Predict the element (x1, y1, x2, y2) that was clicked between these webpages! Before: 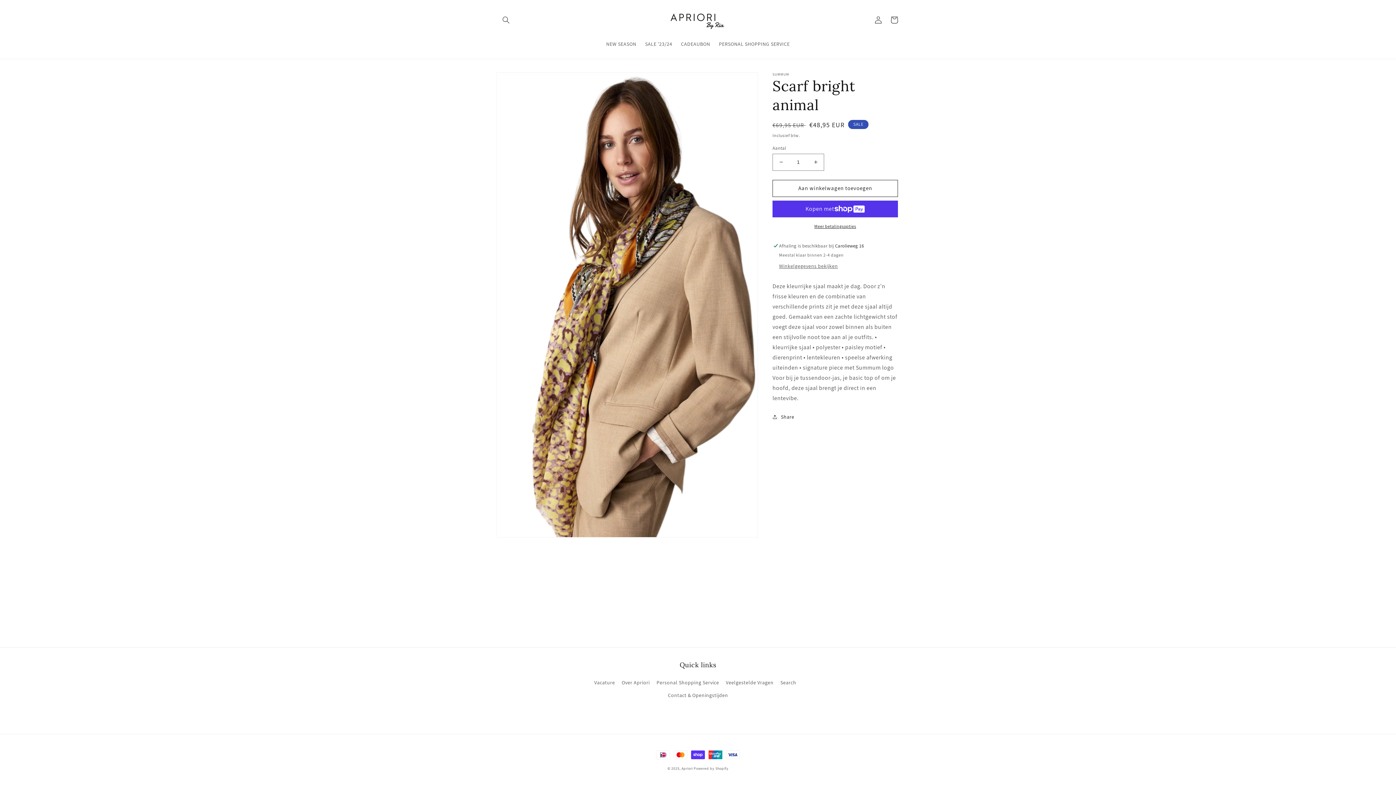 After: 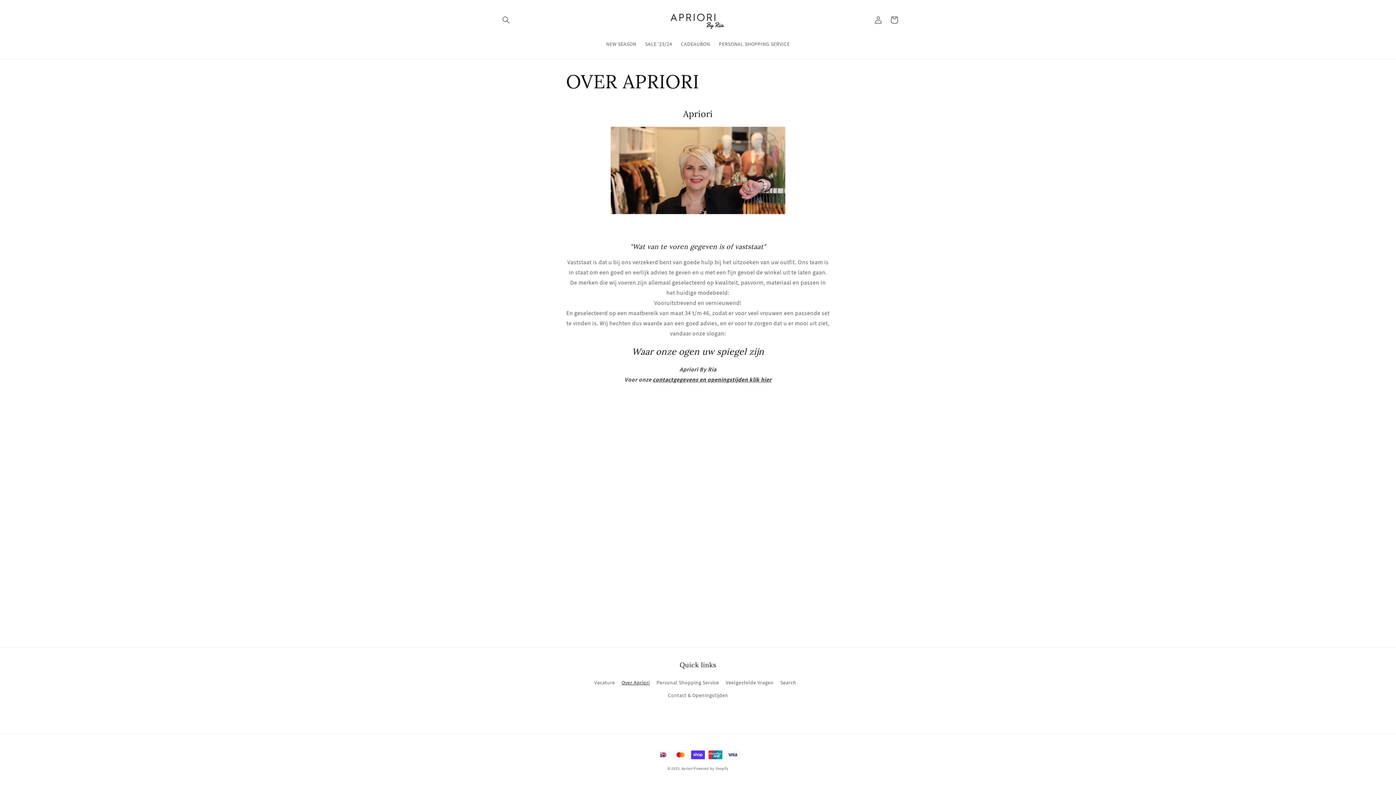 Action: label: Over Apriori bbox: (621, 676, 649, 689)